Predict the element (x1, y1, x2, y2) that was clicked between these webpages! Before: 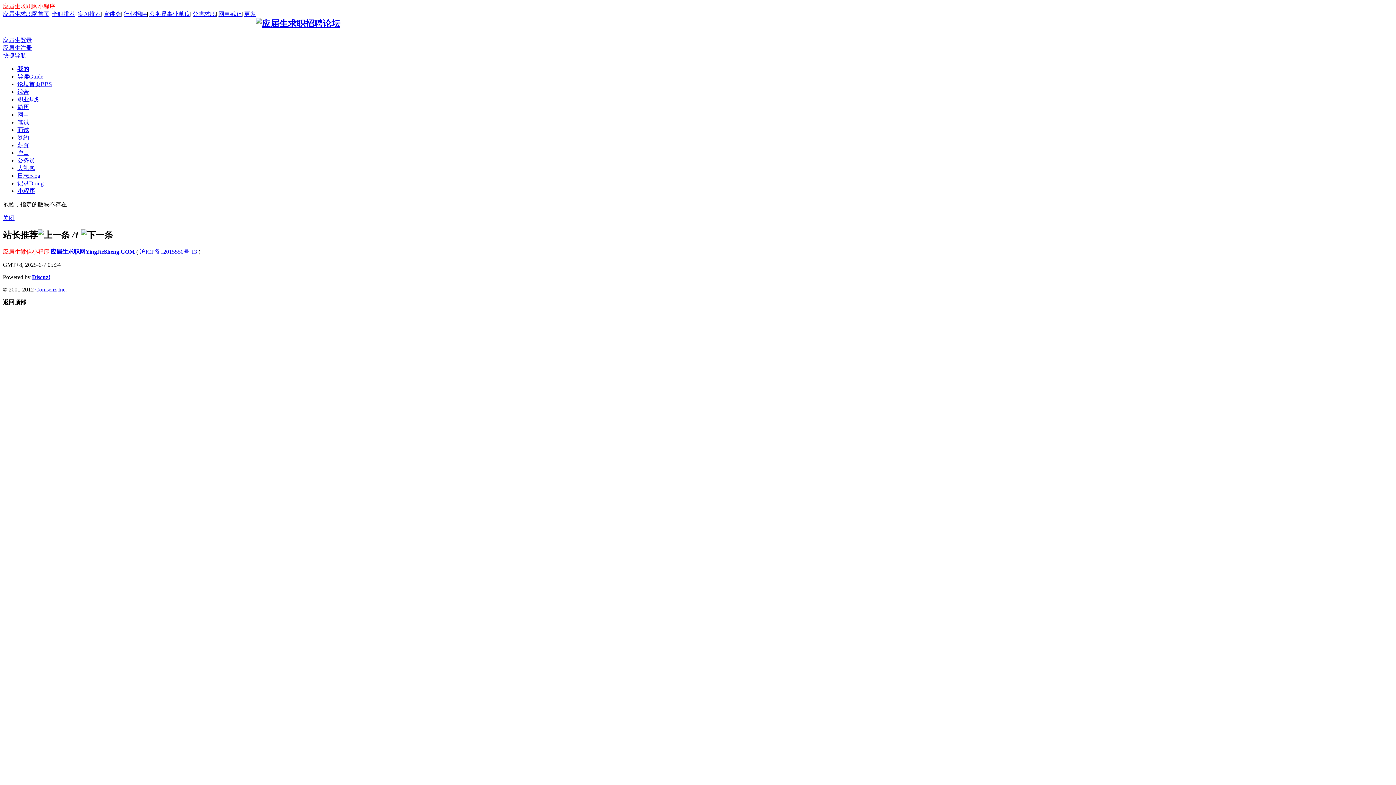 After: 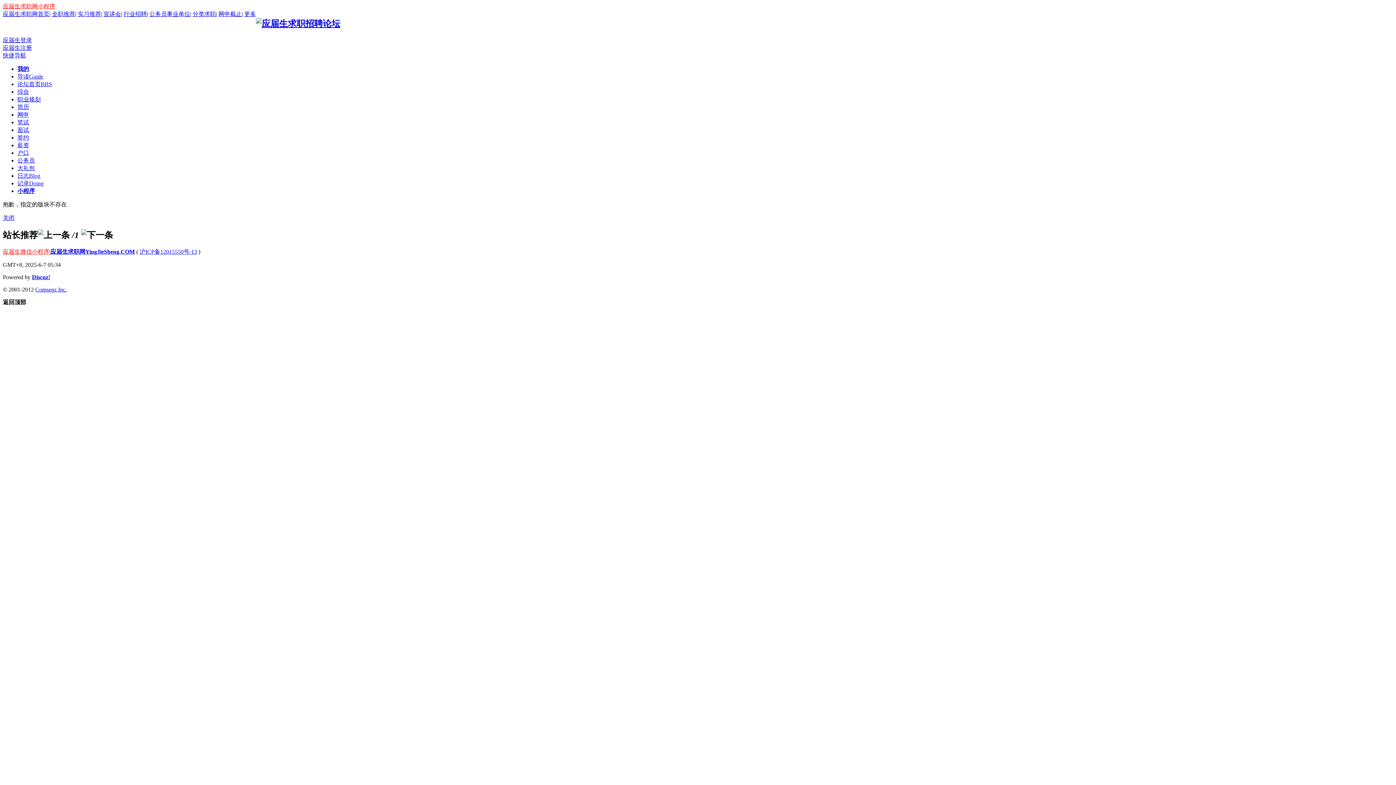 Action: label: 全职推荐 bbox: (52, 10, 75, 17)